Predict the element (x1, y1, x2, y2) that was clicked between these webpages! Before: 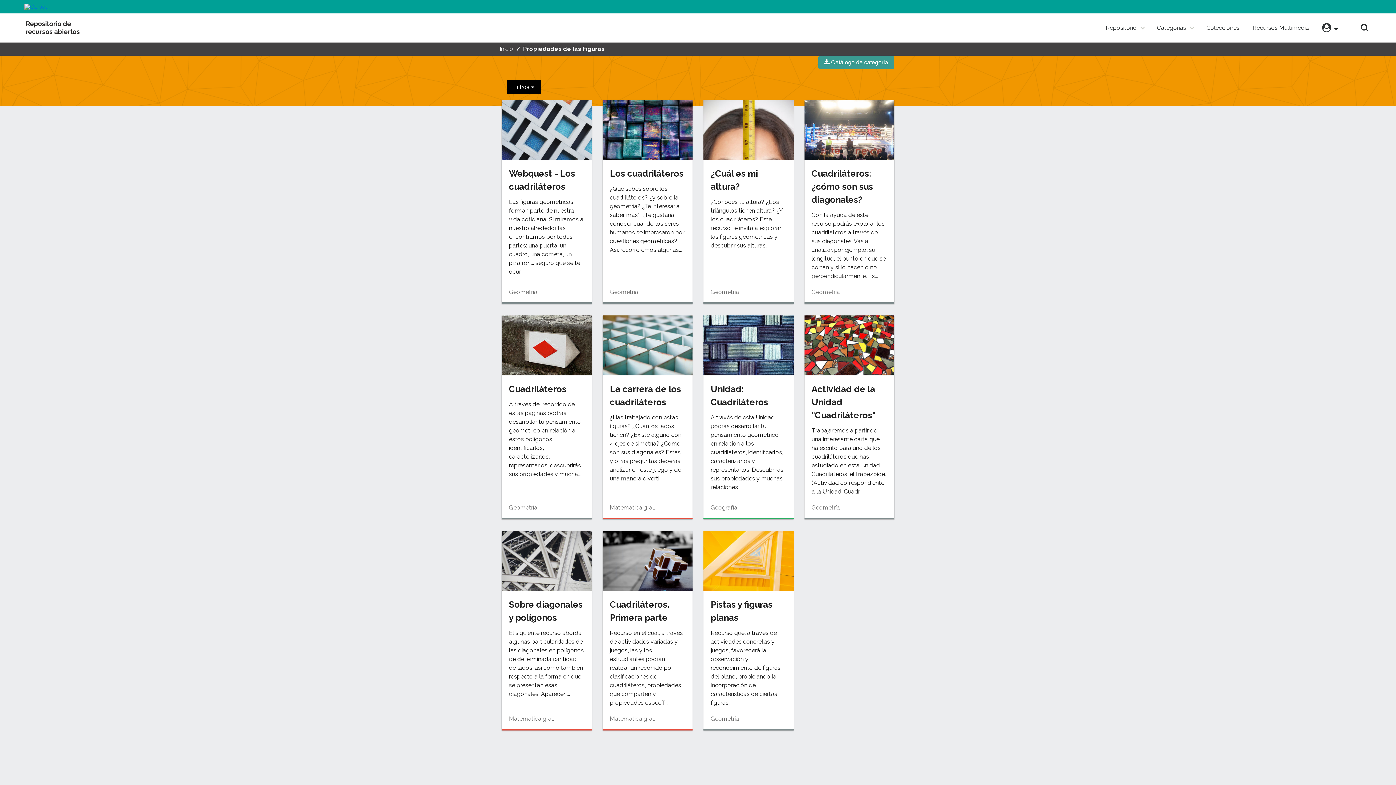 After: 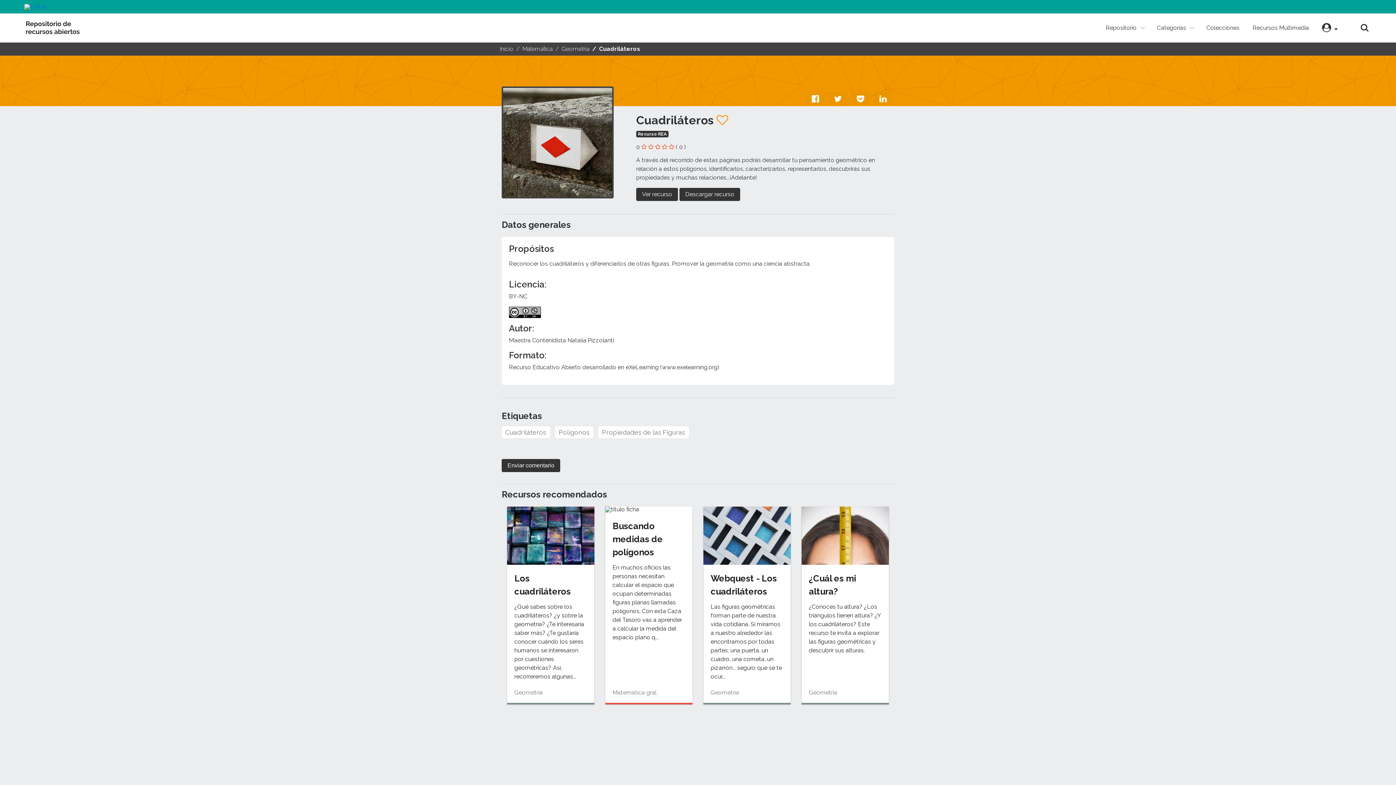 Action: bbox: (501, 315, 591, 519) label: Cuadriláteros

A través del recorrido de estas páginas podrás desarrollar tu pensamiento geométrico en relación a estos polígonos, identificarlos, caracterizarlos, representarlos, descubrirás sus propiedades y mucha...

Geometría